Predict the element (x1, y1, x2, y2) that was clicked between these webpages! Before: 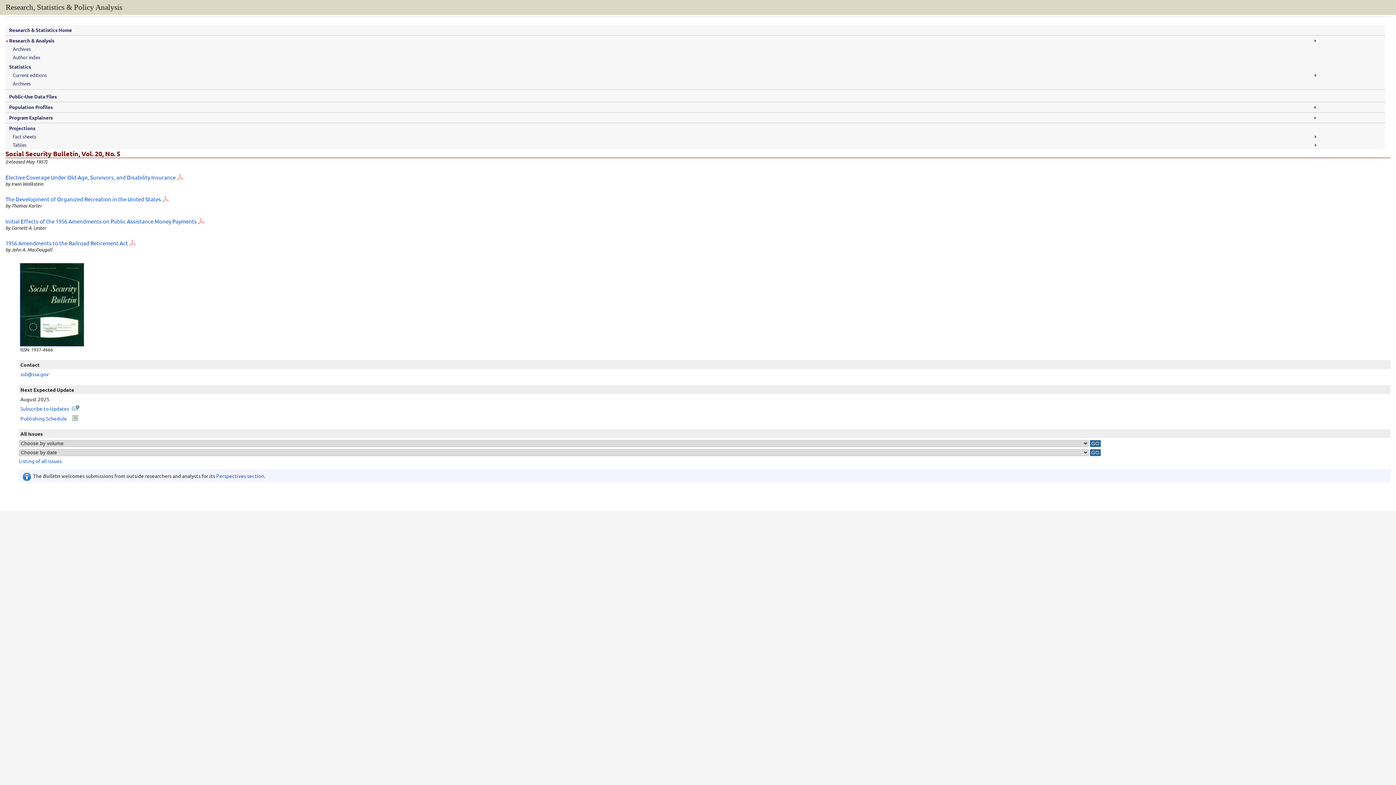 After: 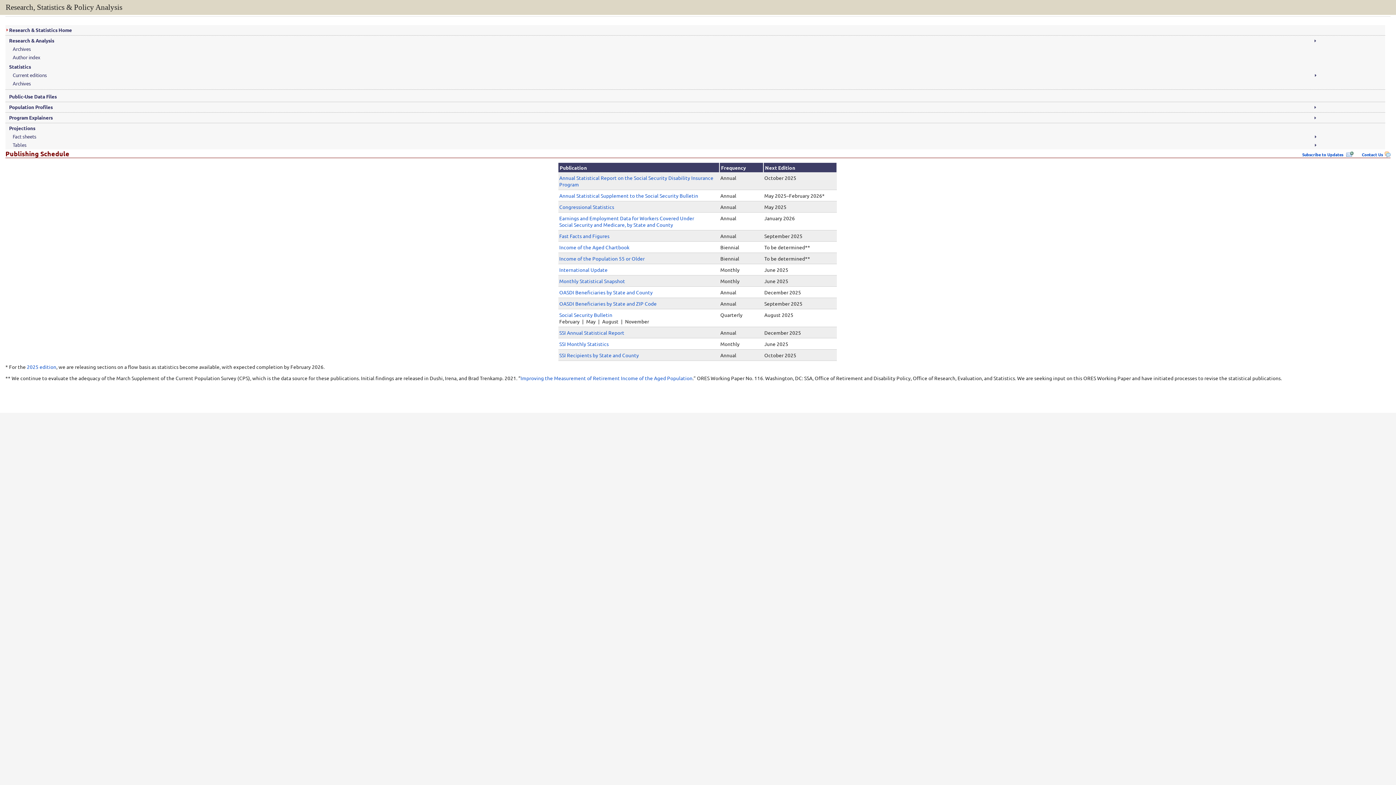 Action: bbox: (20, 415, 78, 421) label: Publishing Schedule